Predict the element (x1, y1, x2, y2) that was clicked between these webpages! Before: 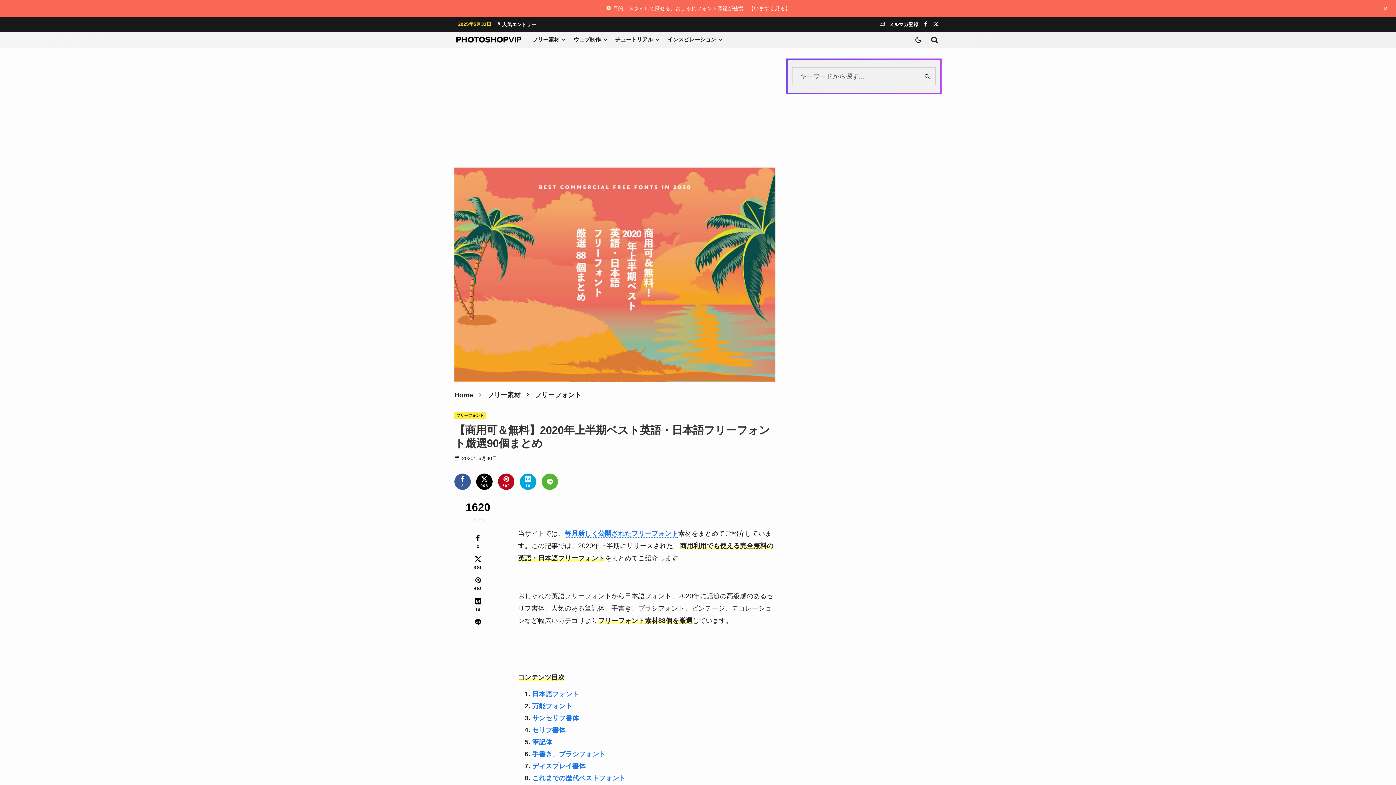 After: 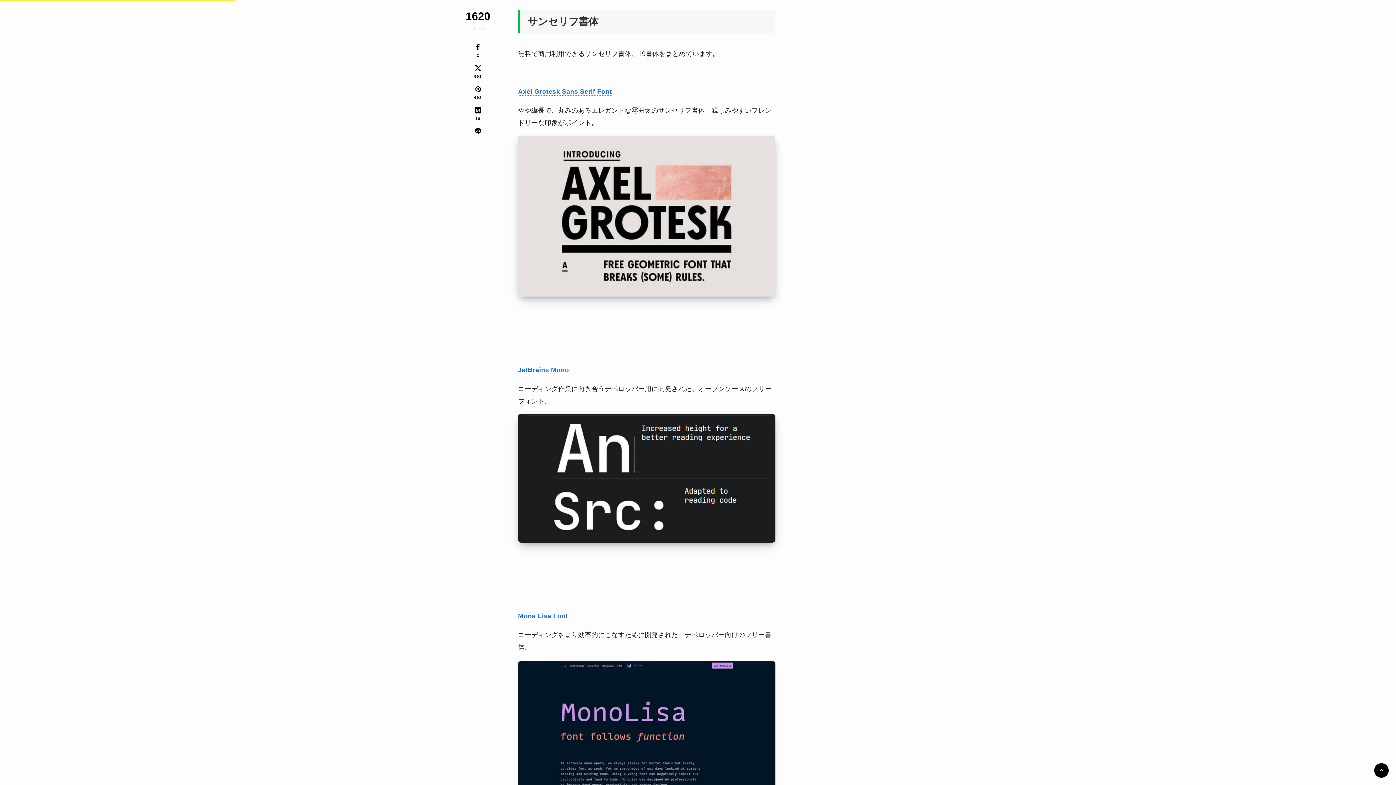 Action: bbox: (532, 714, 579, 722) label: サンセリフ書体